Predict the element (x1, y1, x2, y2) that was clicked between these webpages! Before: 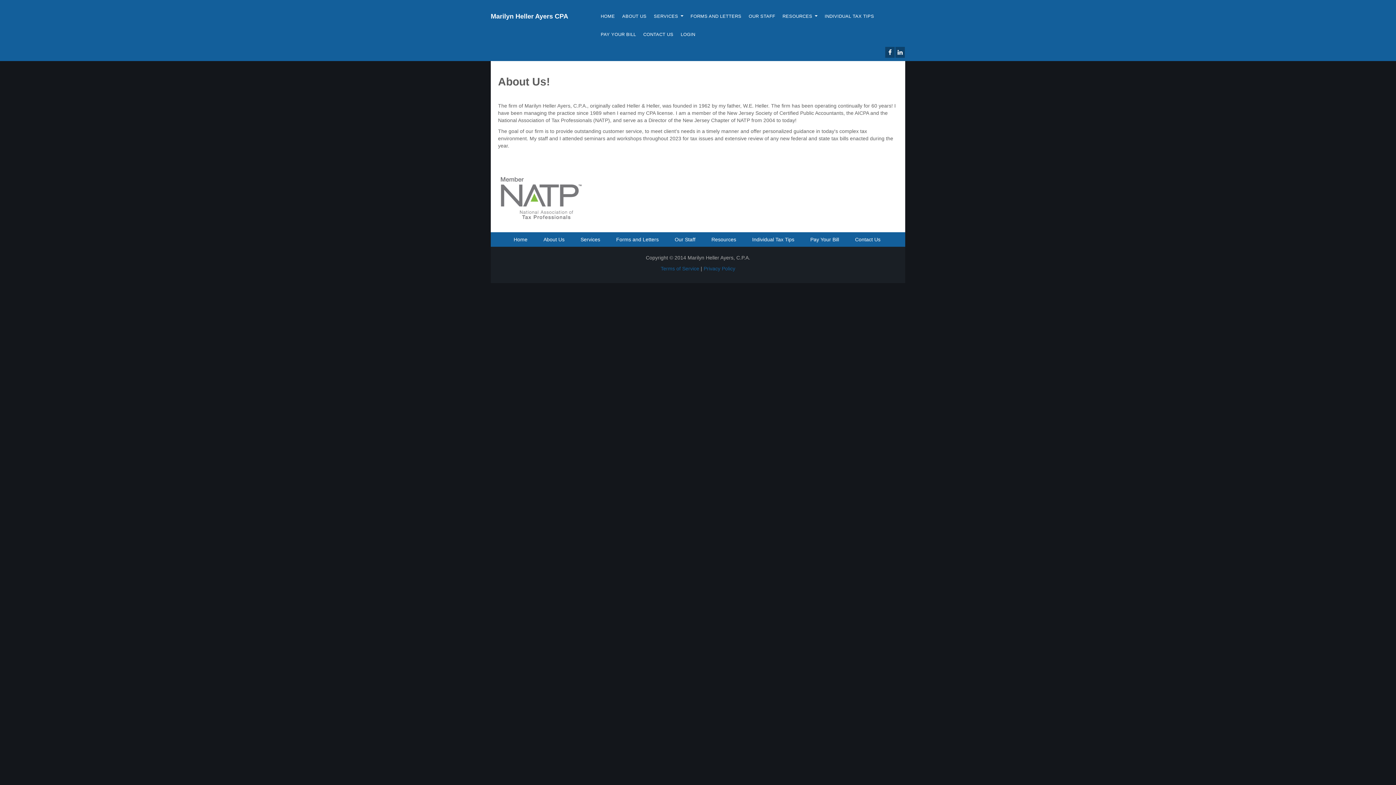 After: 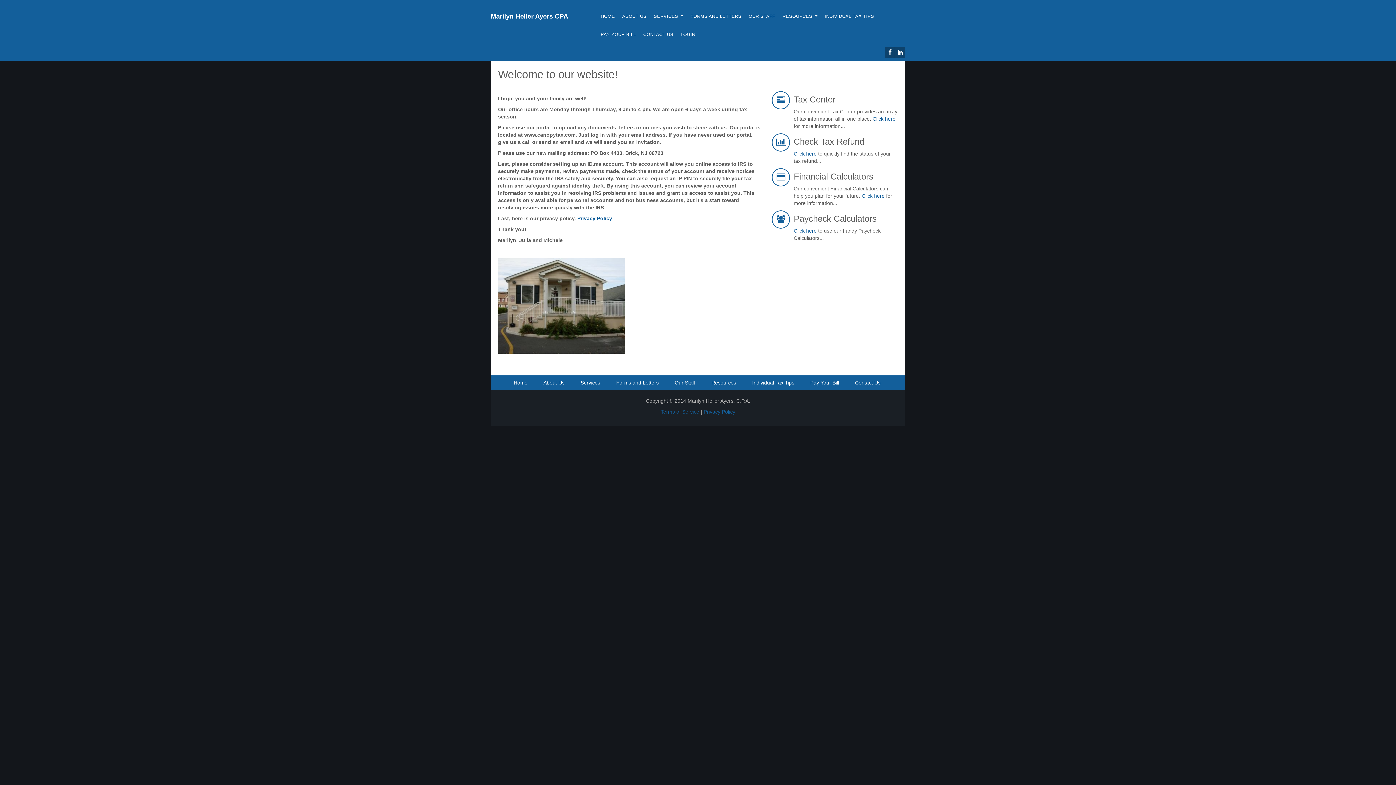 Action: bbox: (490, 12, 568, 20) label: Marilyn Heller Ayers CPA